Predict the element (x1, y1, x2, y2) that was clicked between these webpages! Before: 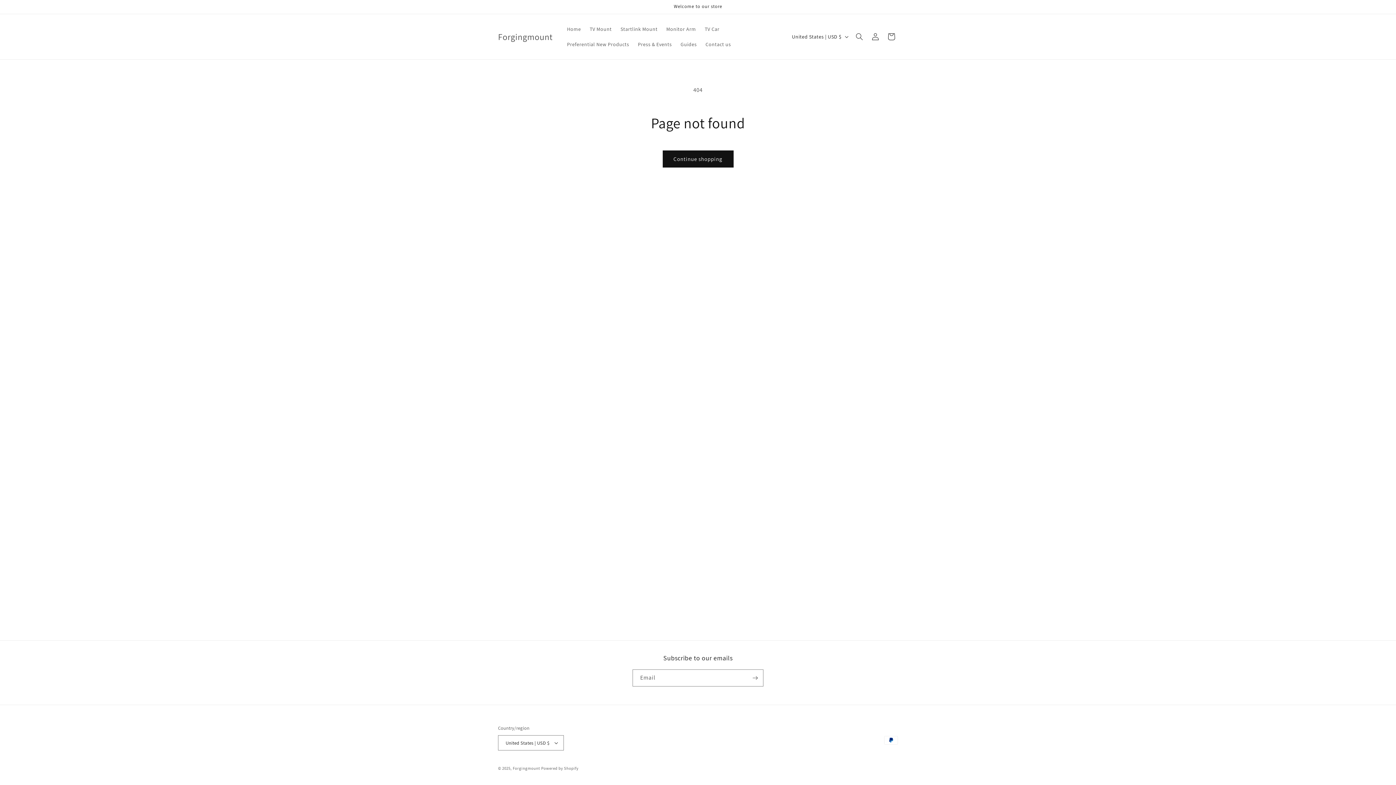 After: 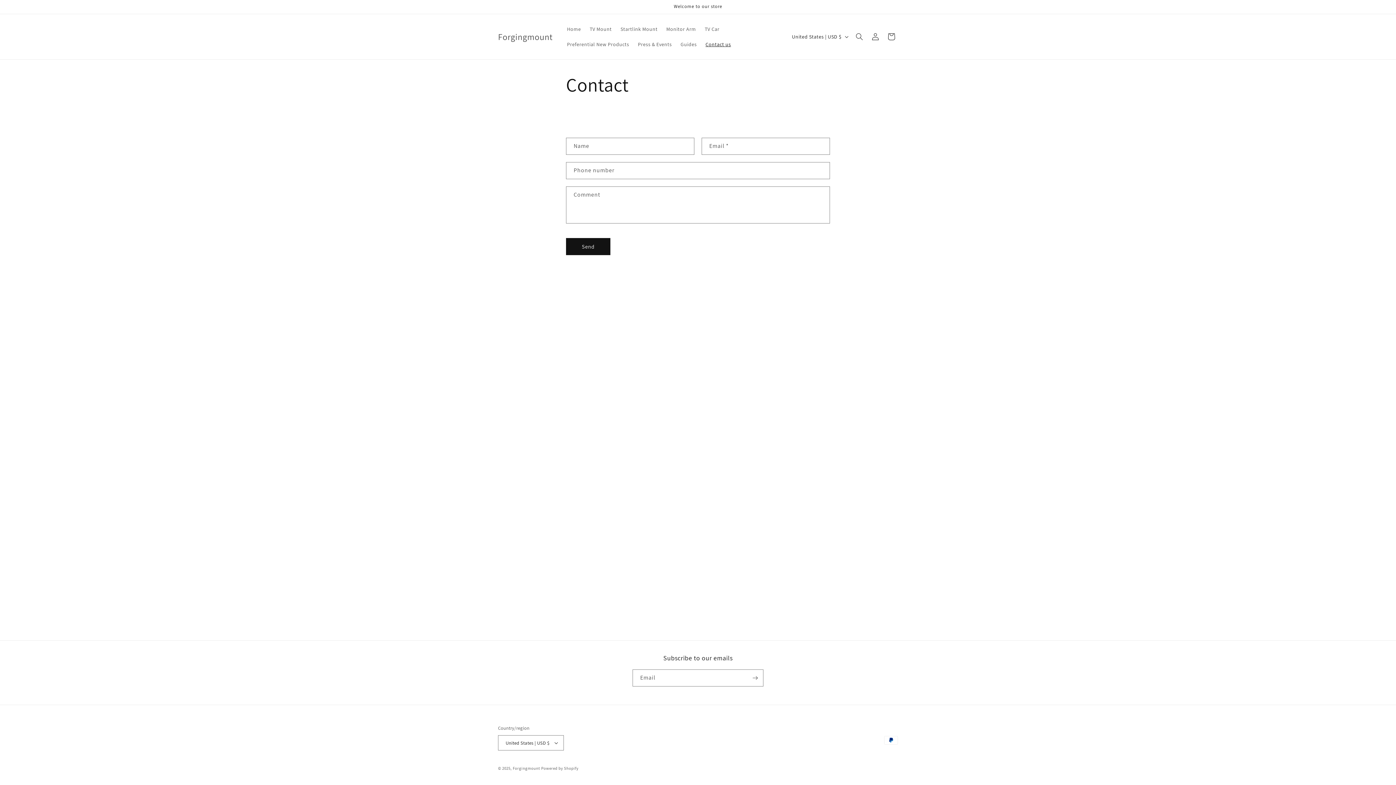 Action: label: Contact us bbox: (701, 36, 735, 52)